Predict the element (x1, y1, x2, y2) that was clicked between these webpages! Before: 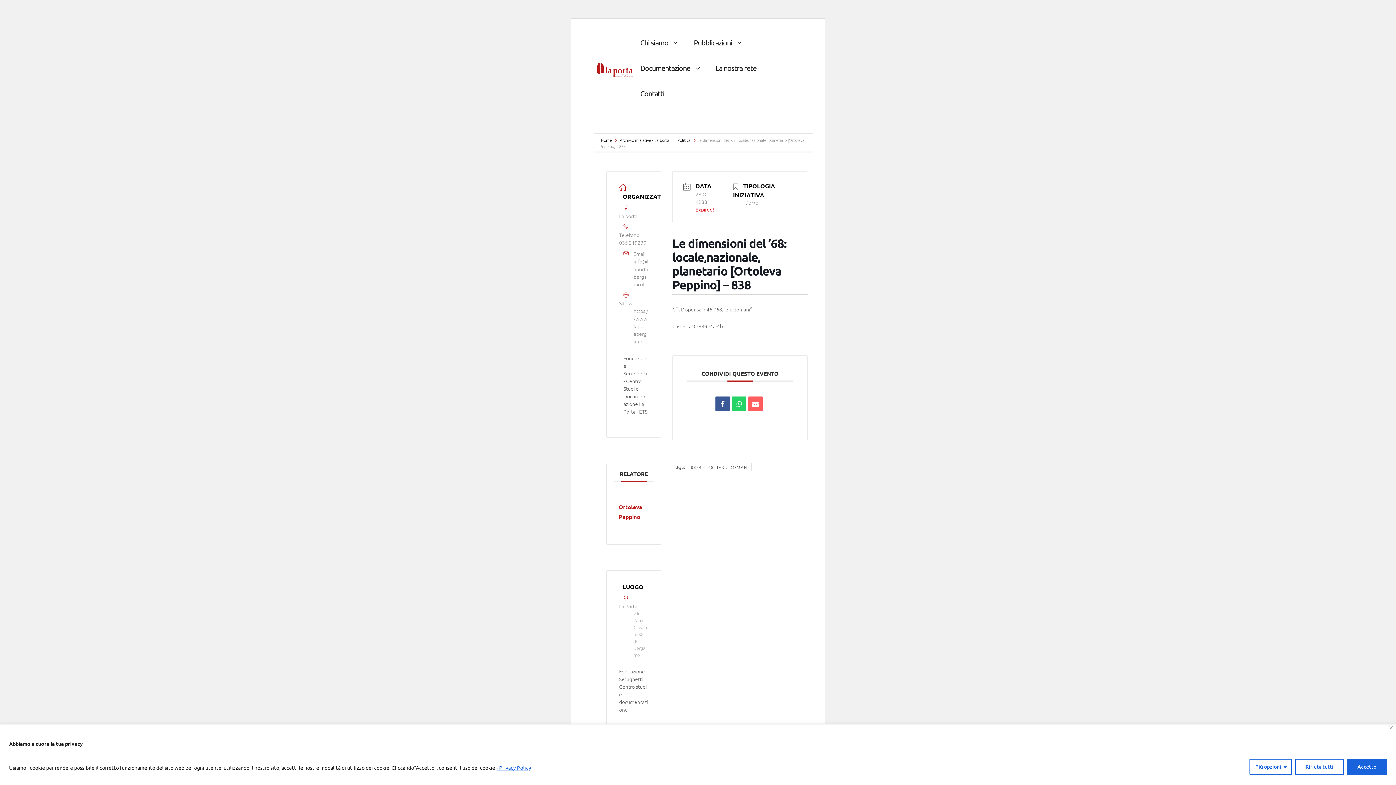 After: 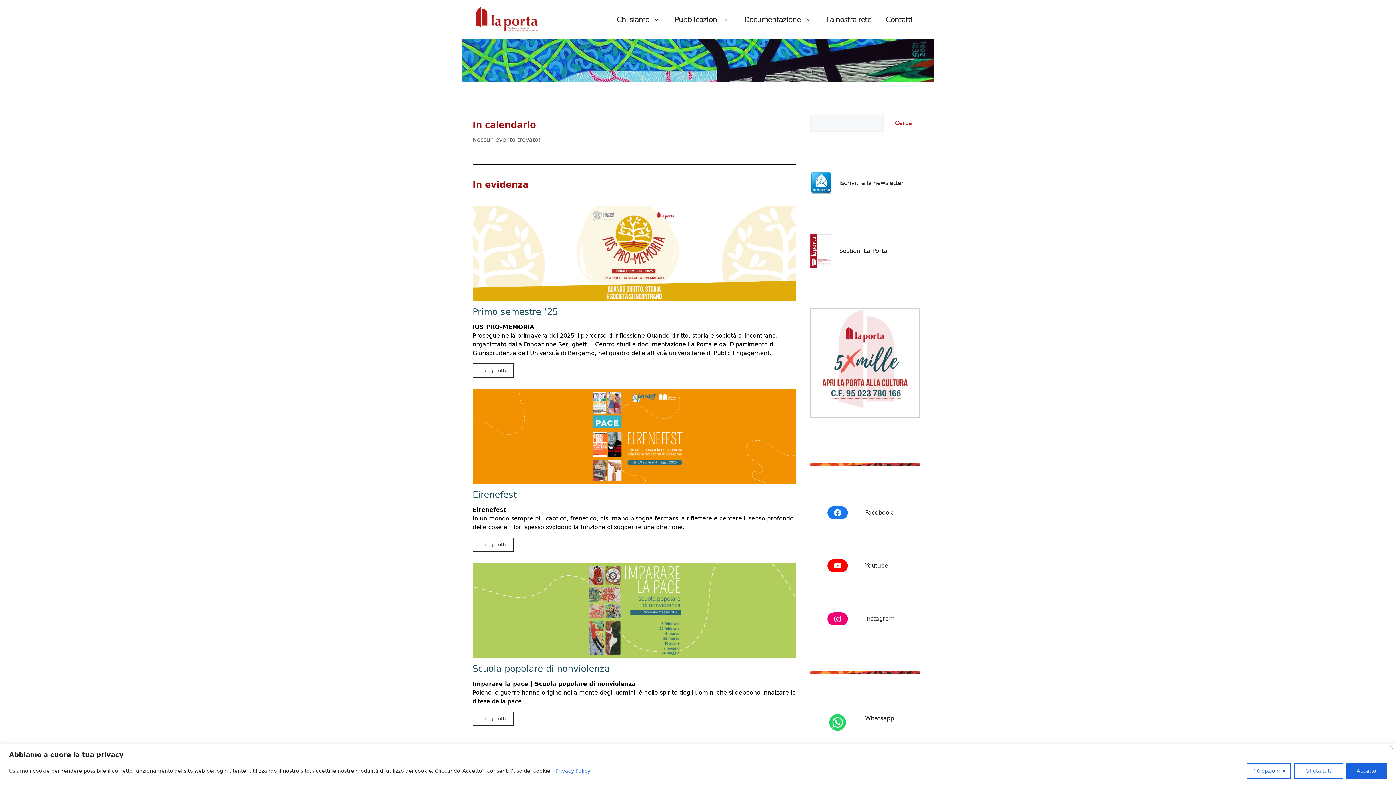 Action: bbox: (597, 65, 633, 72)